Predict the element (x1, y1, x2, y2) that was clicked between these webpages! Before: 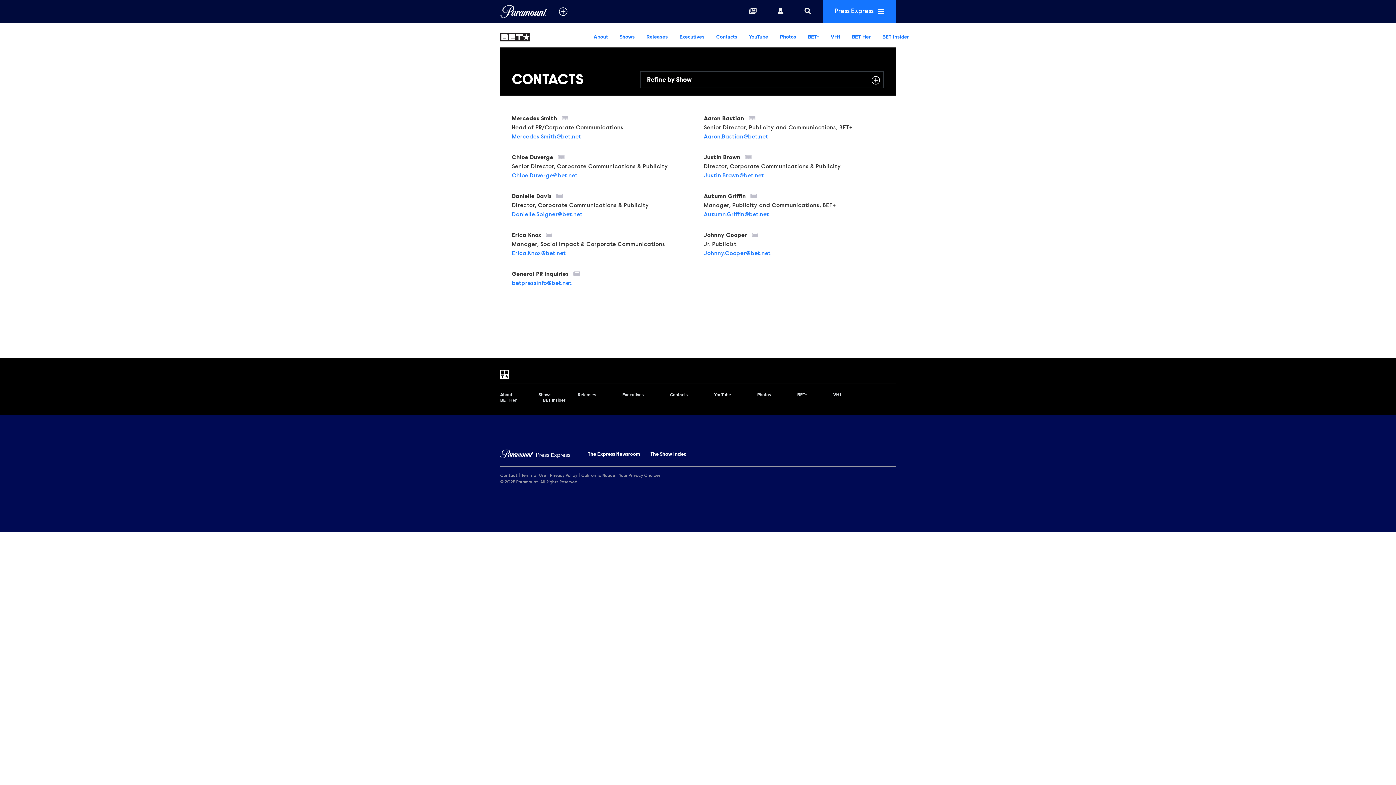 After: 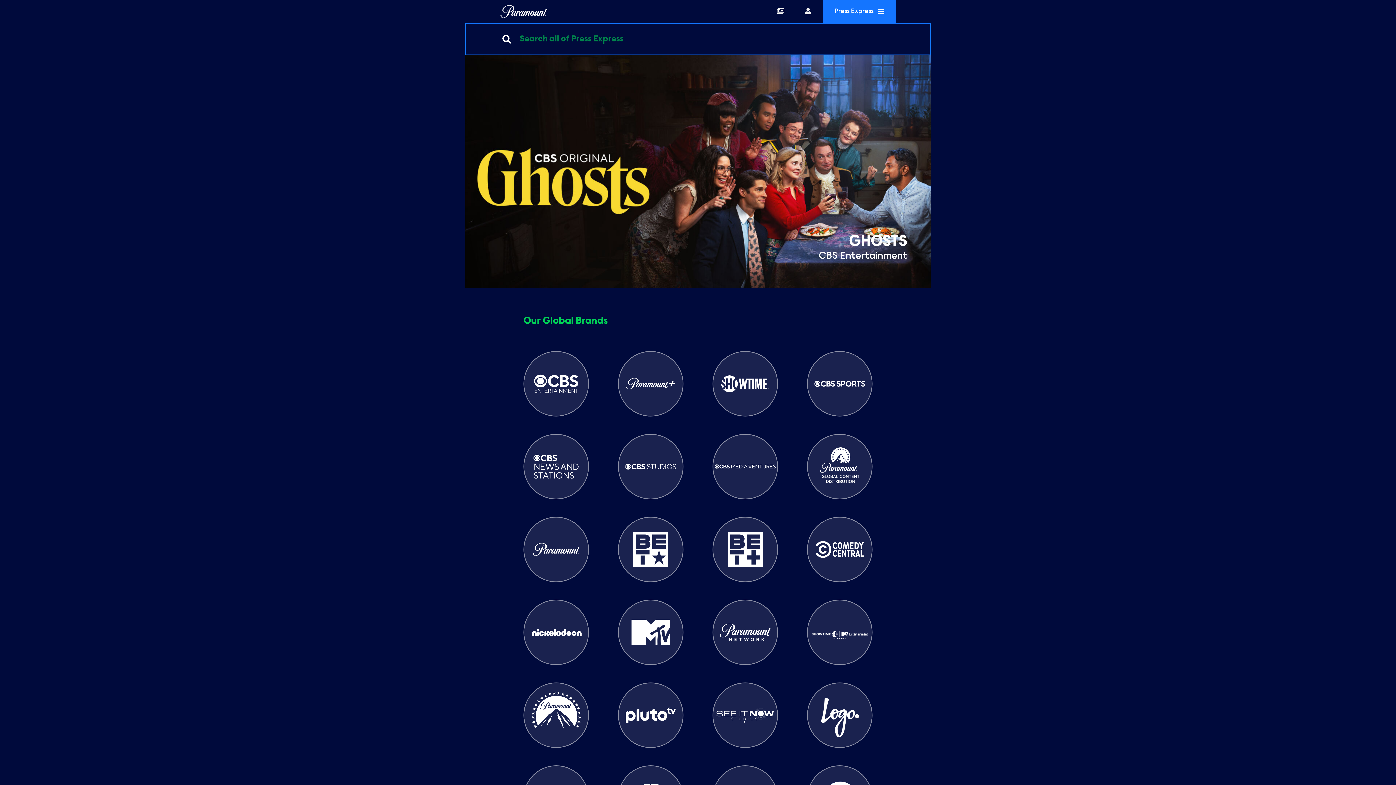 Action: bbox: (500, 5, 547, 18) label: Global Home